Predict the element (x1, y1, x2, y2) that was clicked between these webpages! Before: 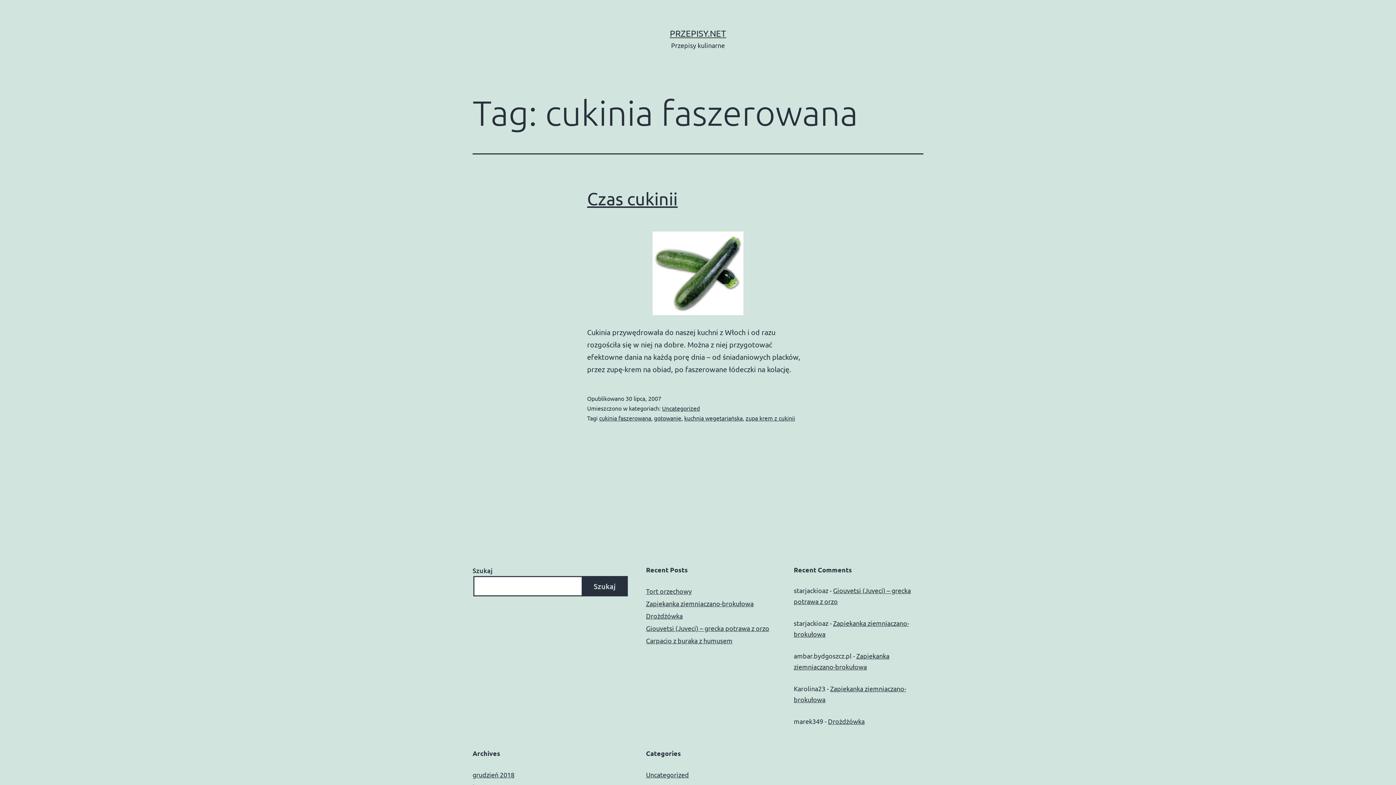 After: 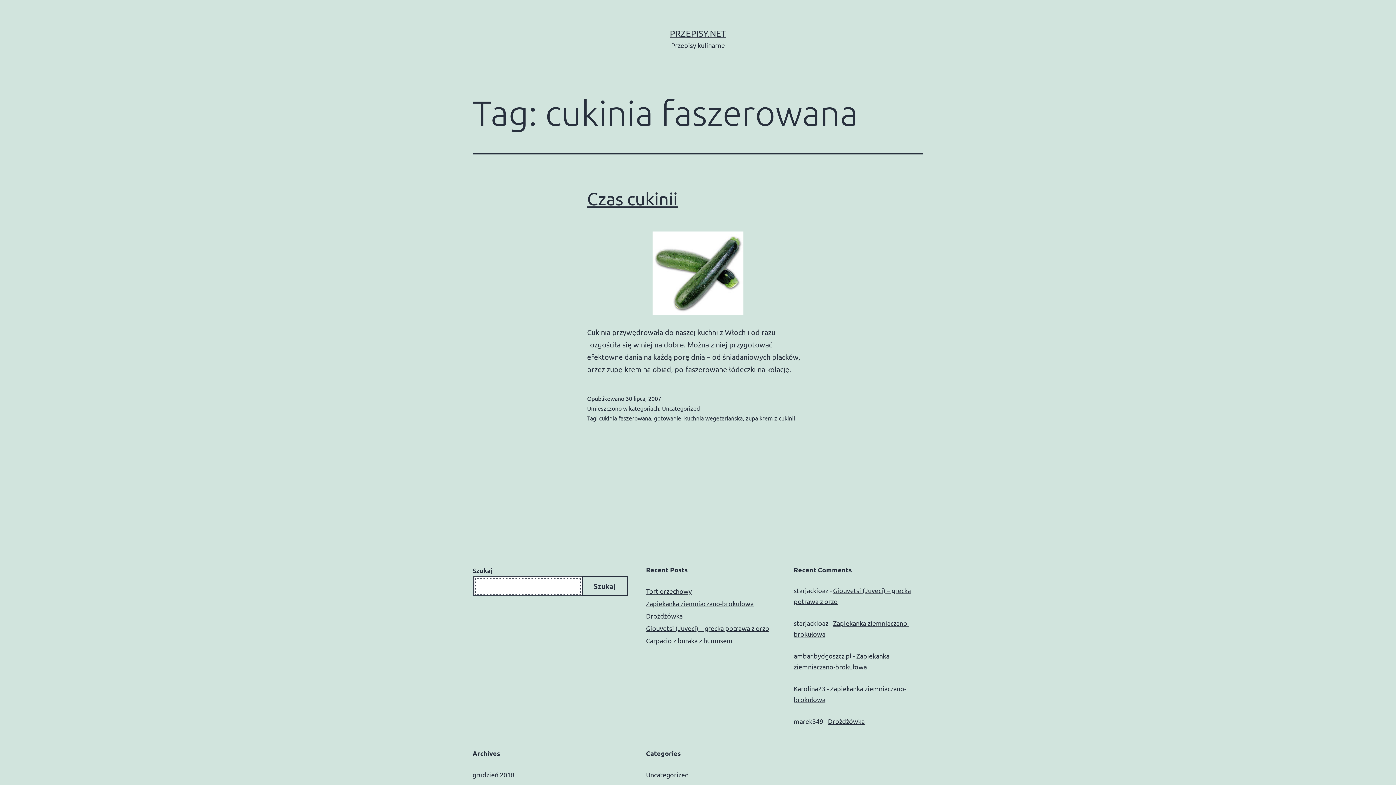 Action: bbox: (581, 576, 628, 596) label: Szukaj